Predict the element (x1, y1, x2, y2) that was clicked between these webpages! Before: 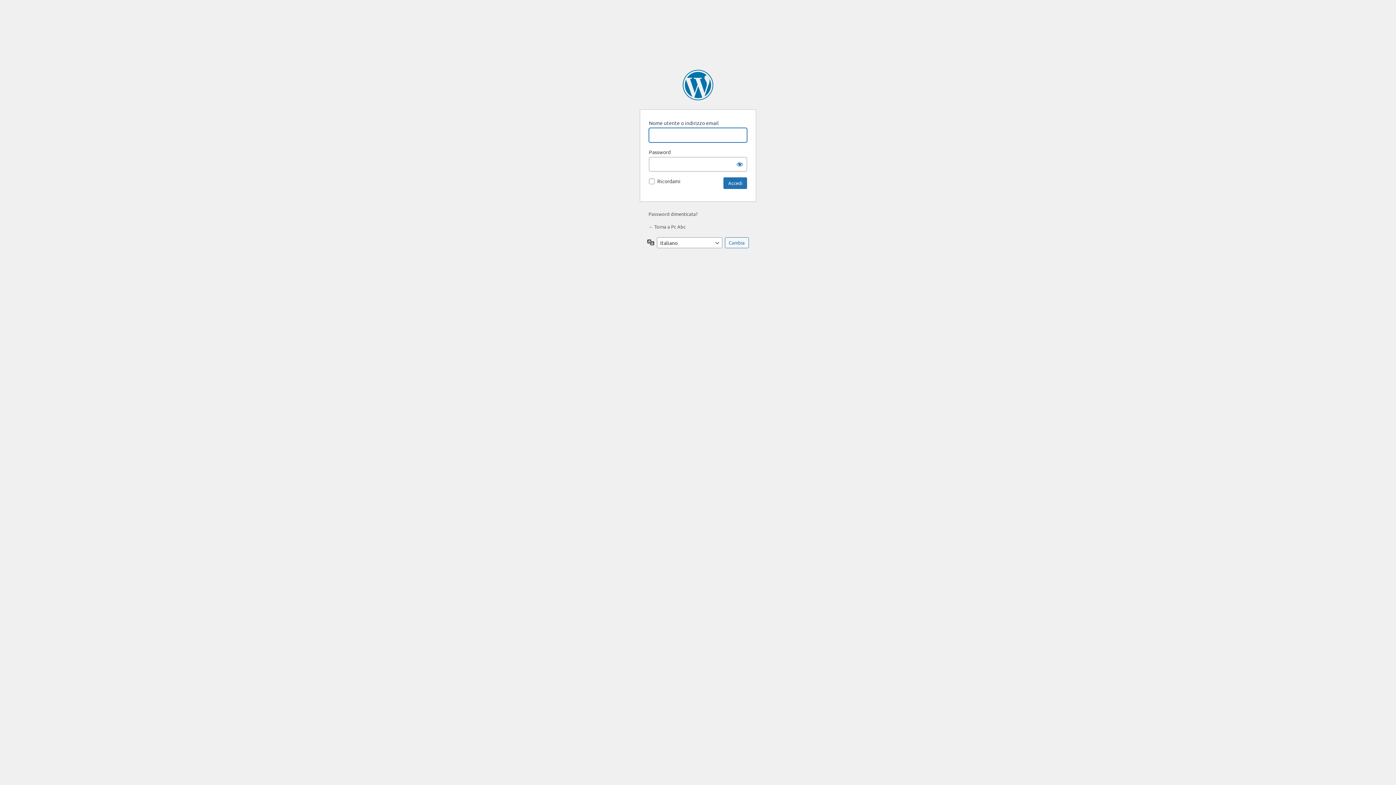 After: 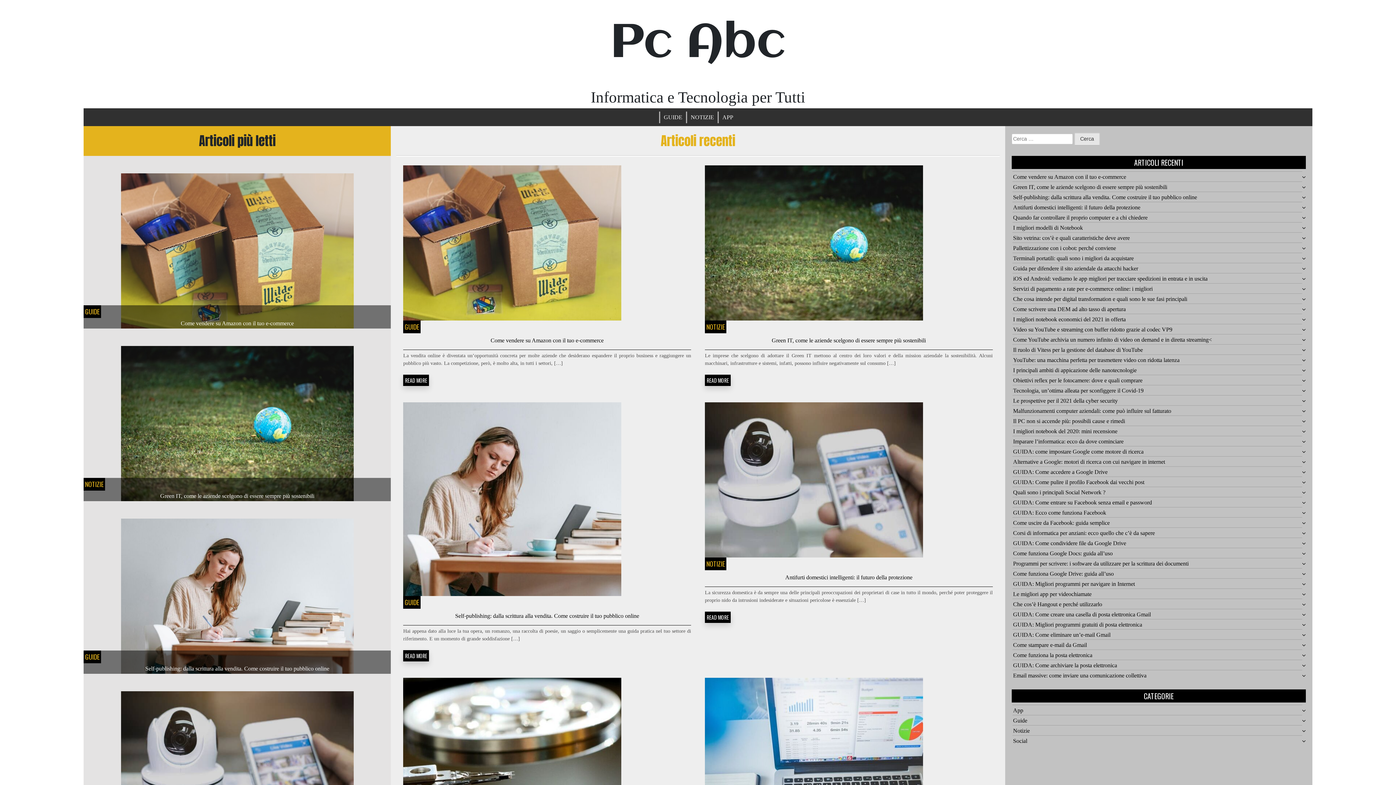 Action: bbox: (648, 223, 685, 229) label: ← Torna a Pc Abc